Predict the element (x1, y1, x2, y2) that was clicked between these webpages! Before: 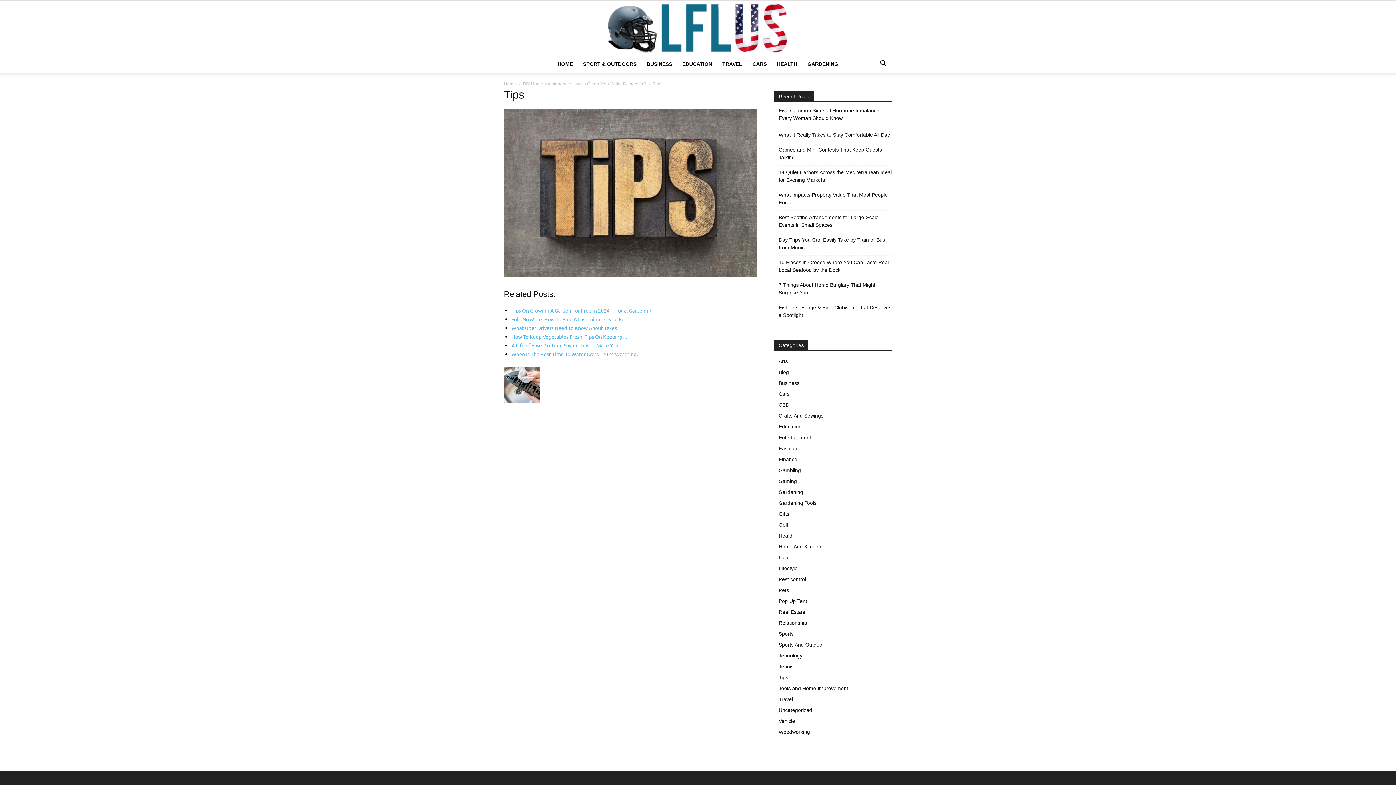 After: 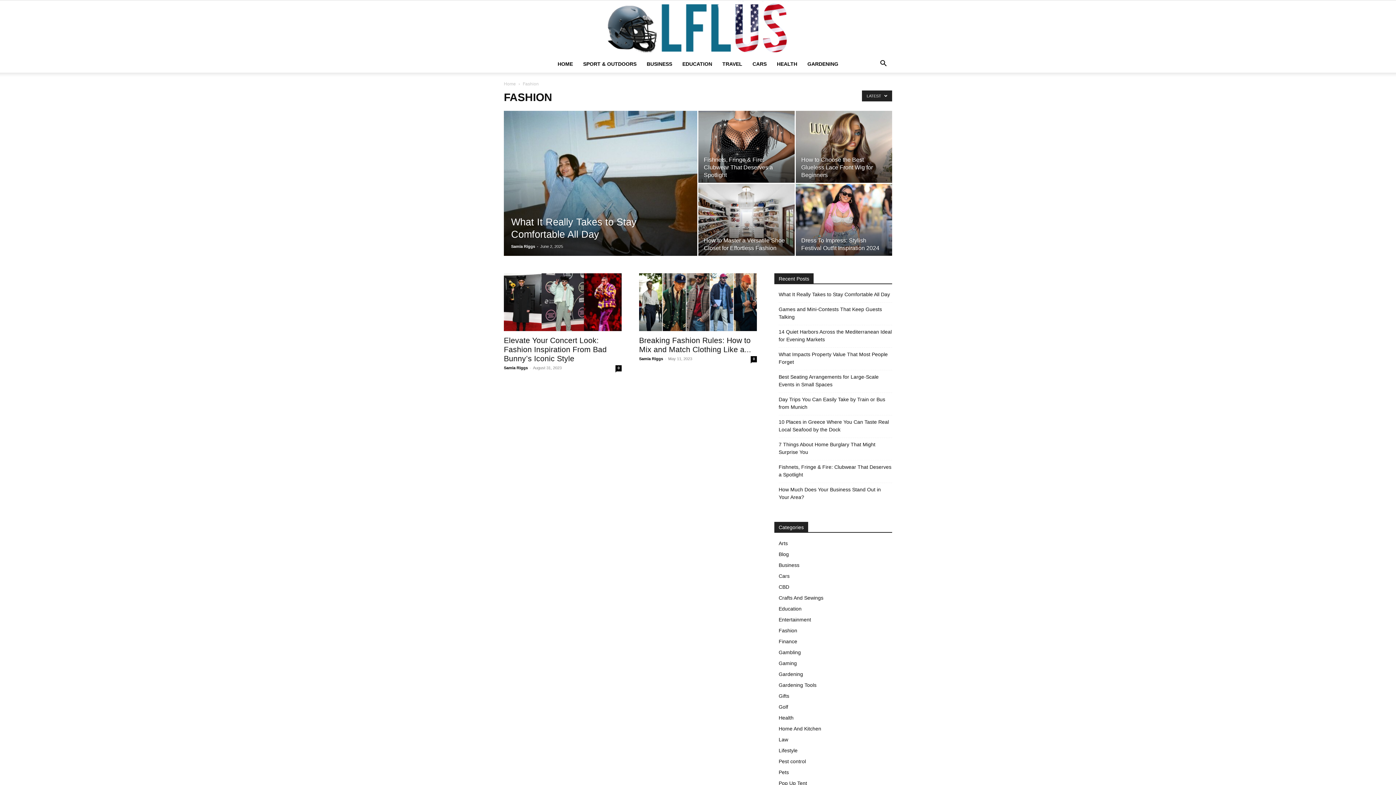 Action: bbox: (778, 445, 797, 451) label: Fashion